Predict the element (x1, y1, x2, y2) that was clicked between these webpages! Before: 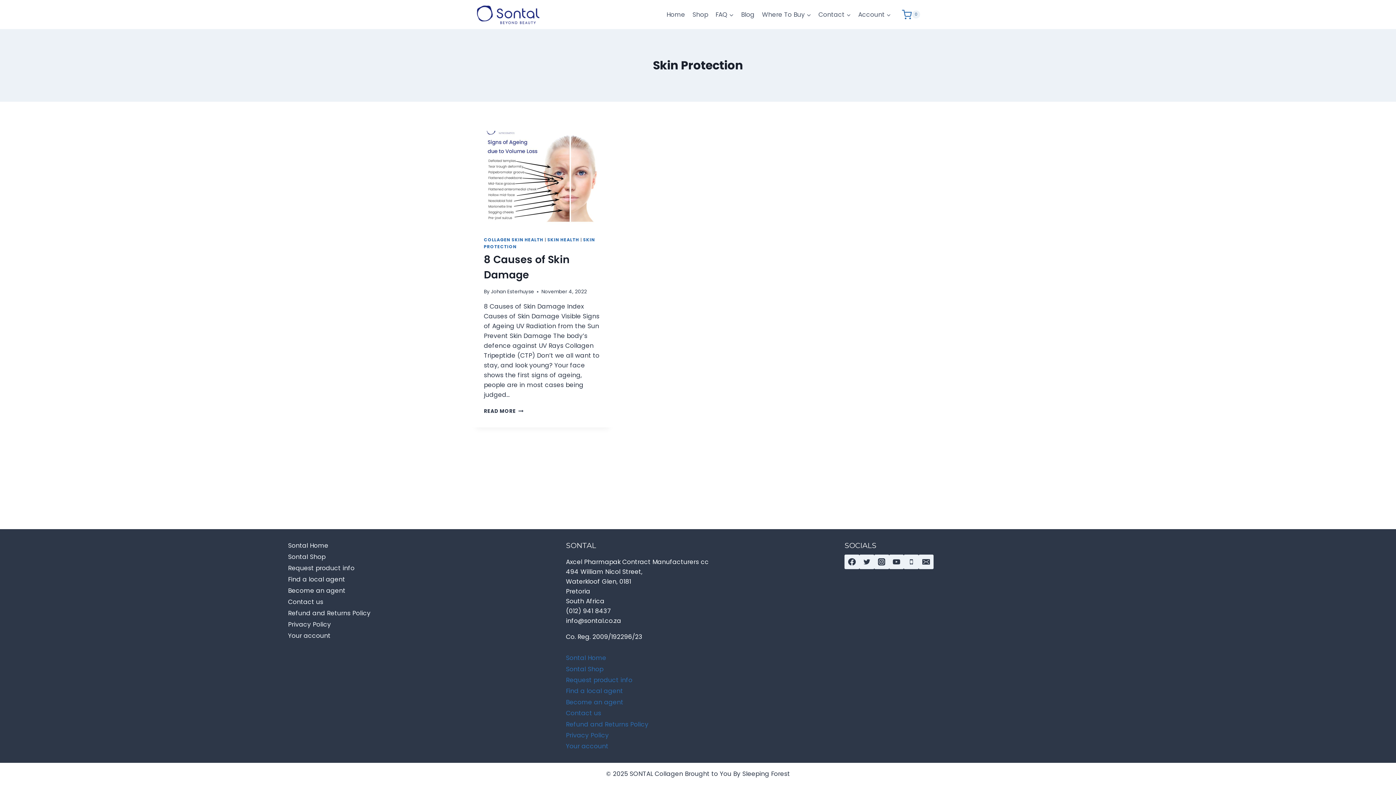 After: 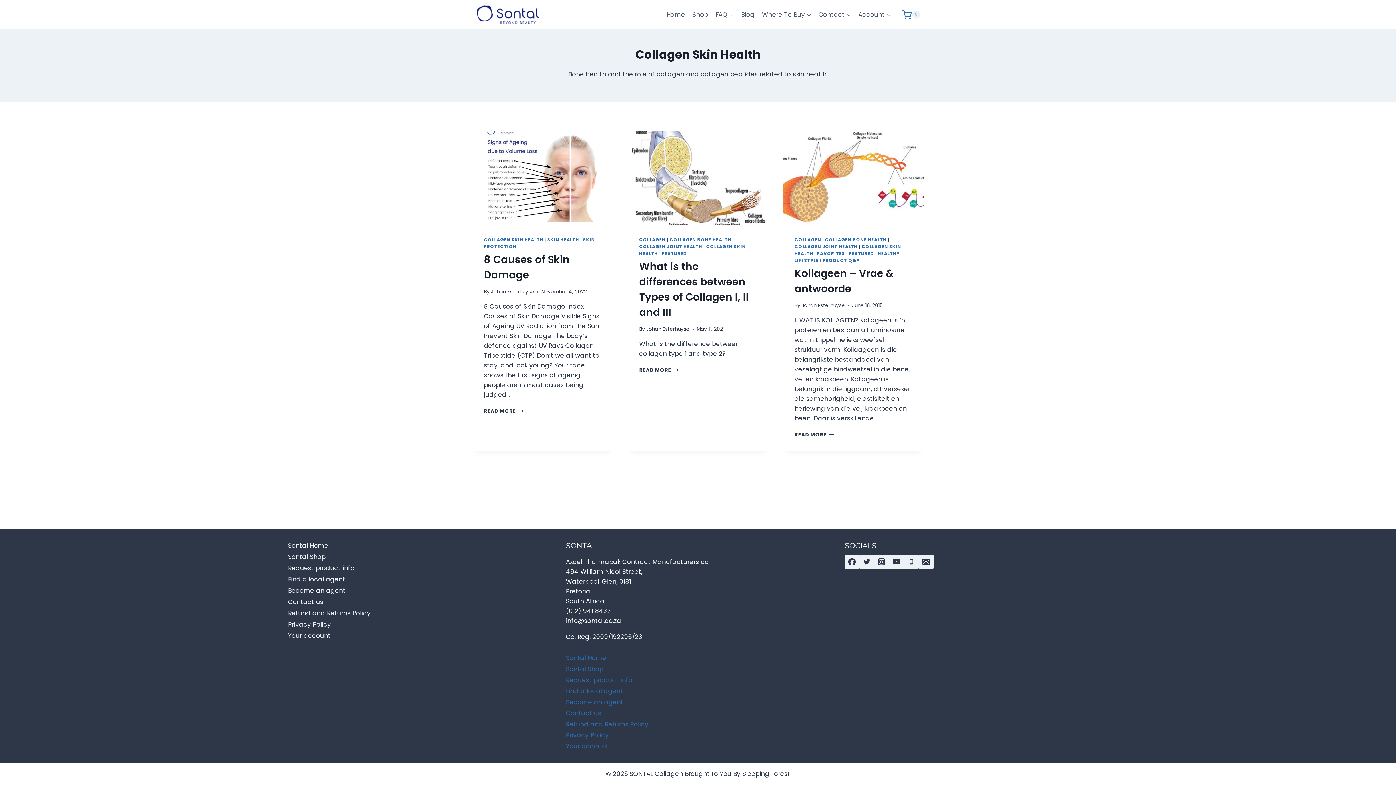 Action: bbox: (484, 236, 543, 242) label: COLLAGEN SKIN HEALTH